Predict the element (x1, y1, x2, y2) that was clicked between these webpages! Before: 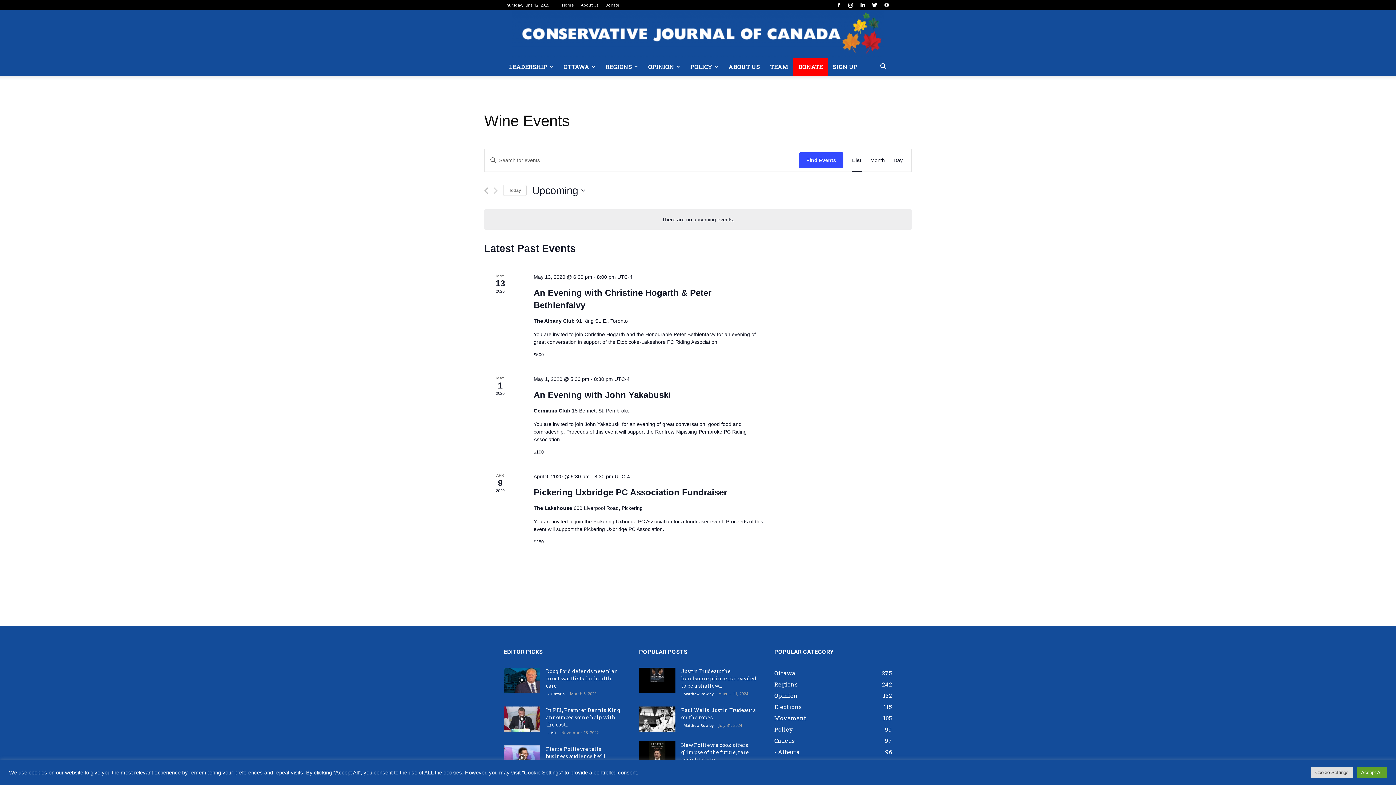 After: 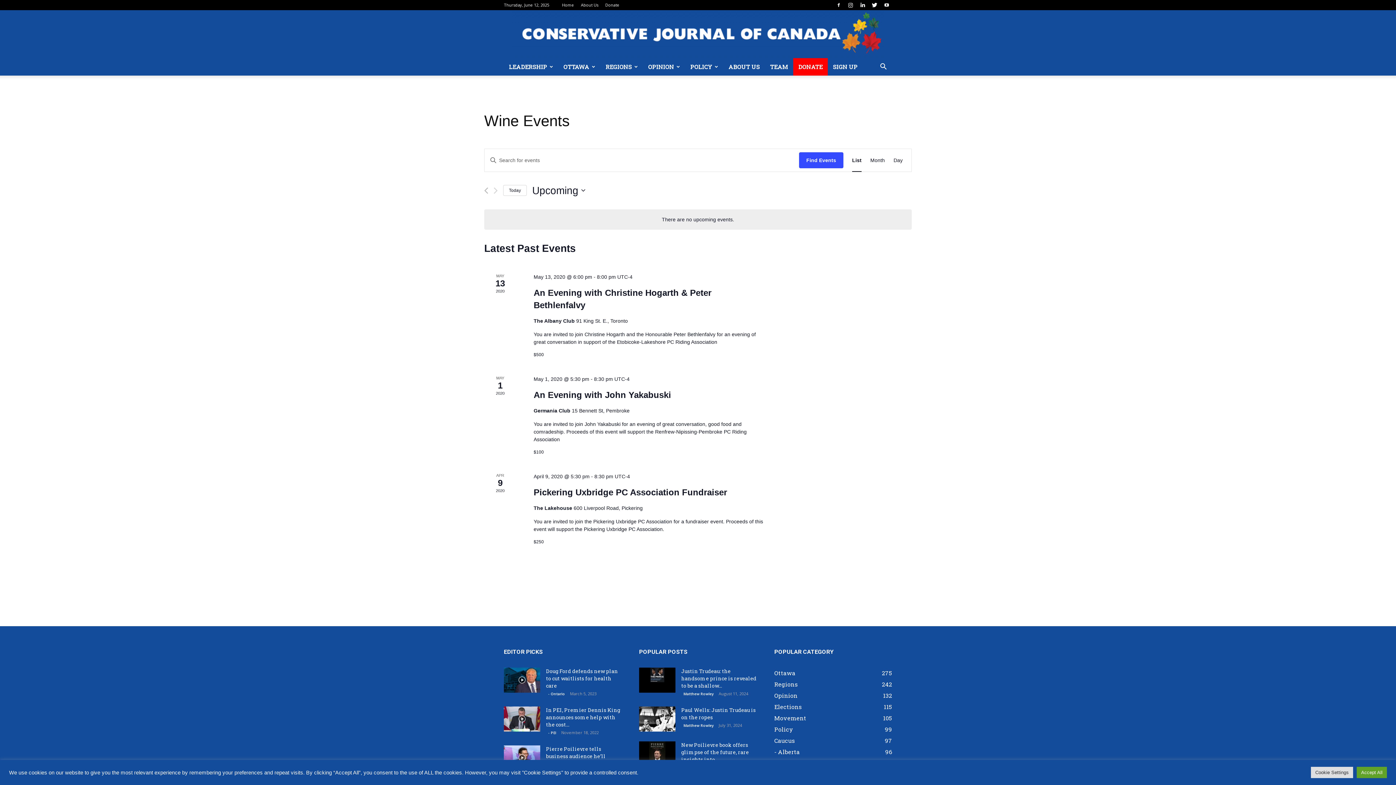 Action: bbox: (503, 185, 526, 196) label: Click to select today's date